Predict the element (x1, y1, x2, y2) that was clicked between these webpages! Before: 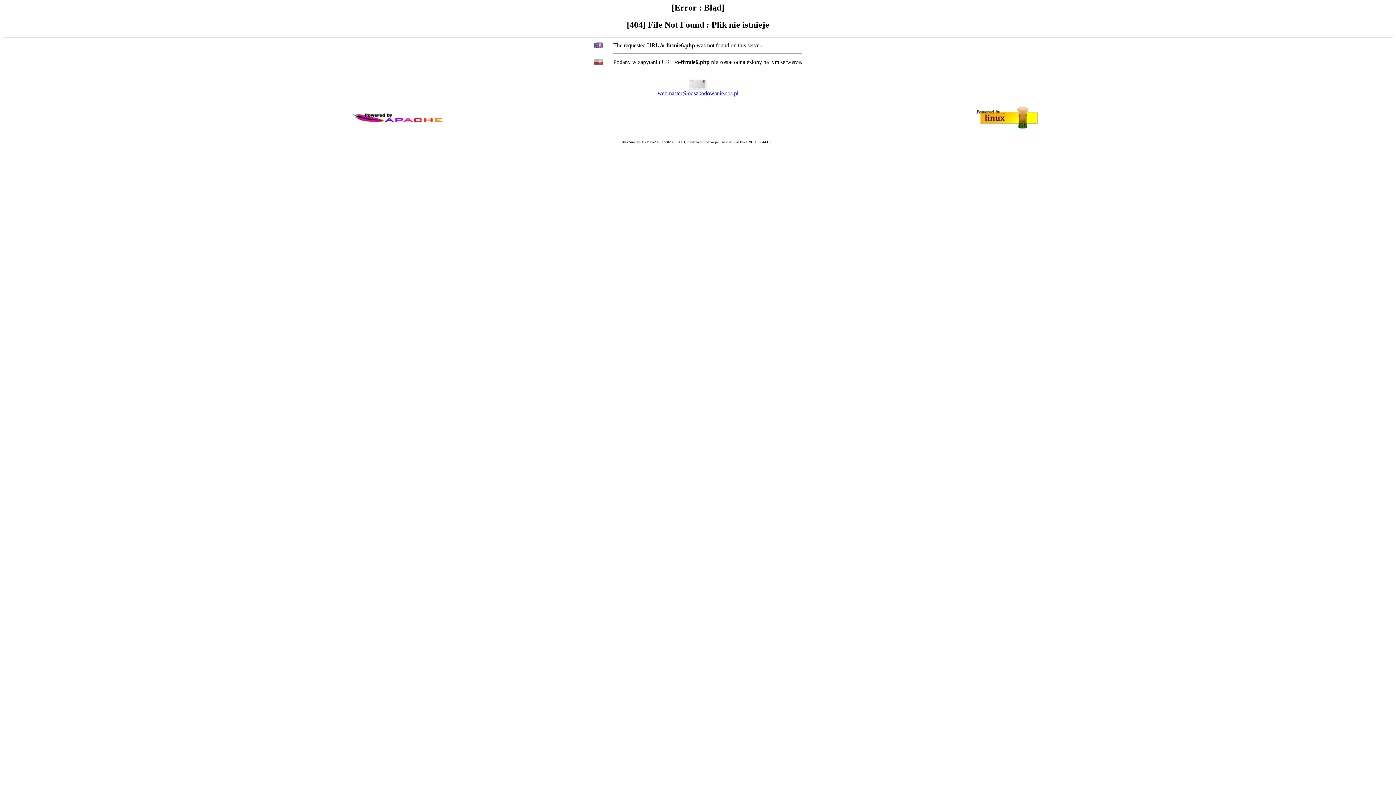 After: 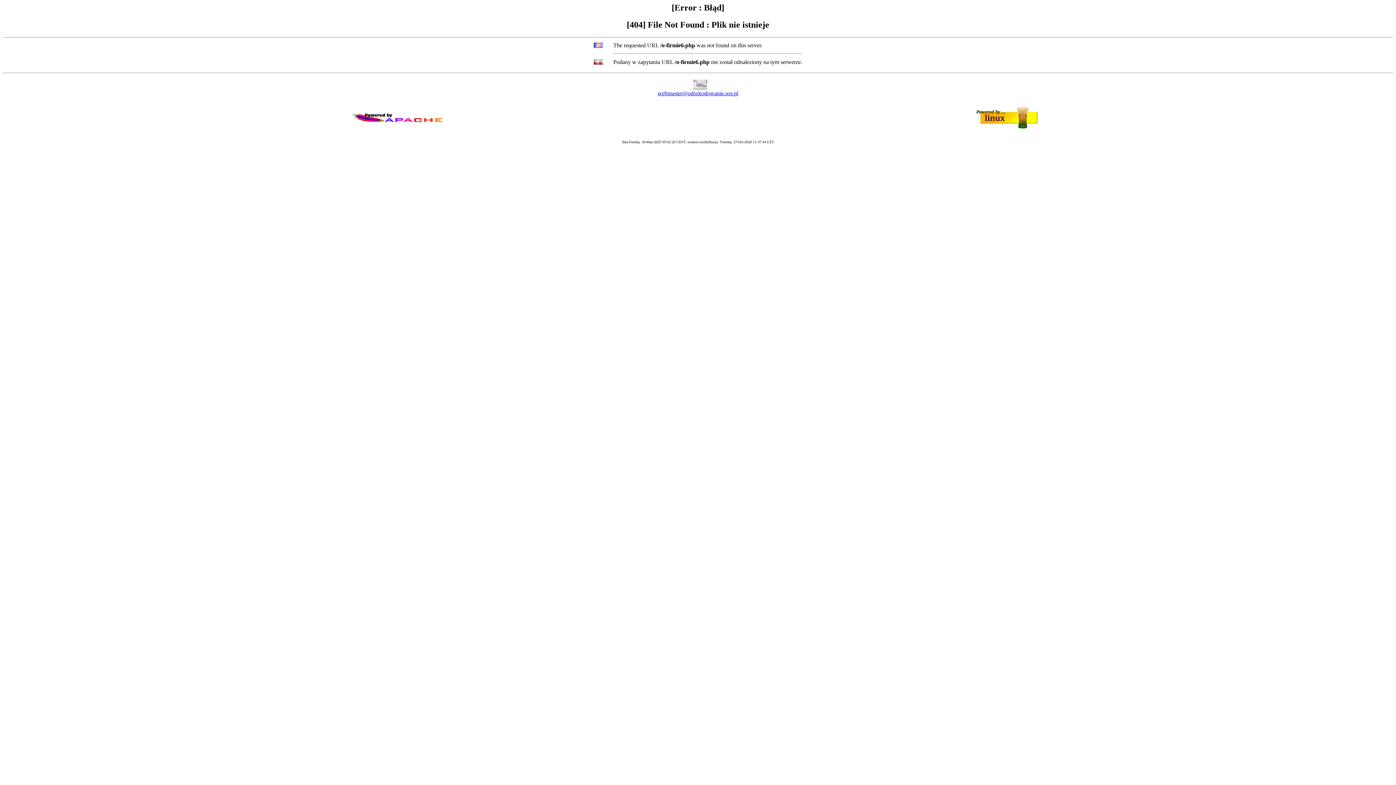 Action: bbox: (657, 90, 738, 96) label: webmaster@odszkodowanie.sos.pl